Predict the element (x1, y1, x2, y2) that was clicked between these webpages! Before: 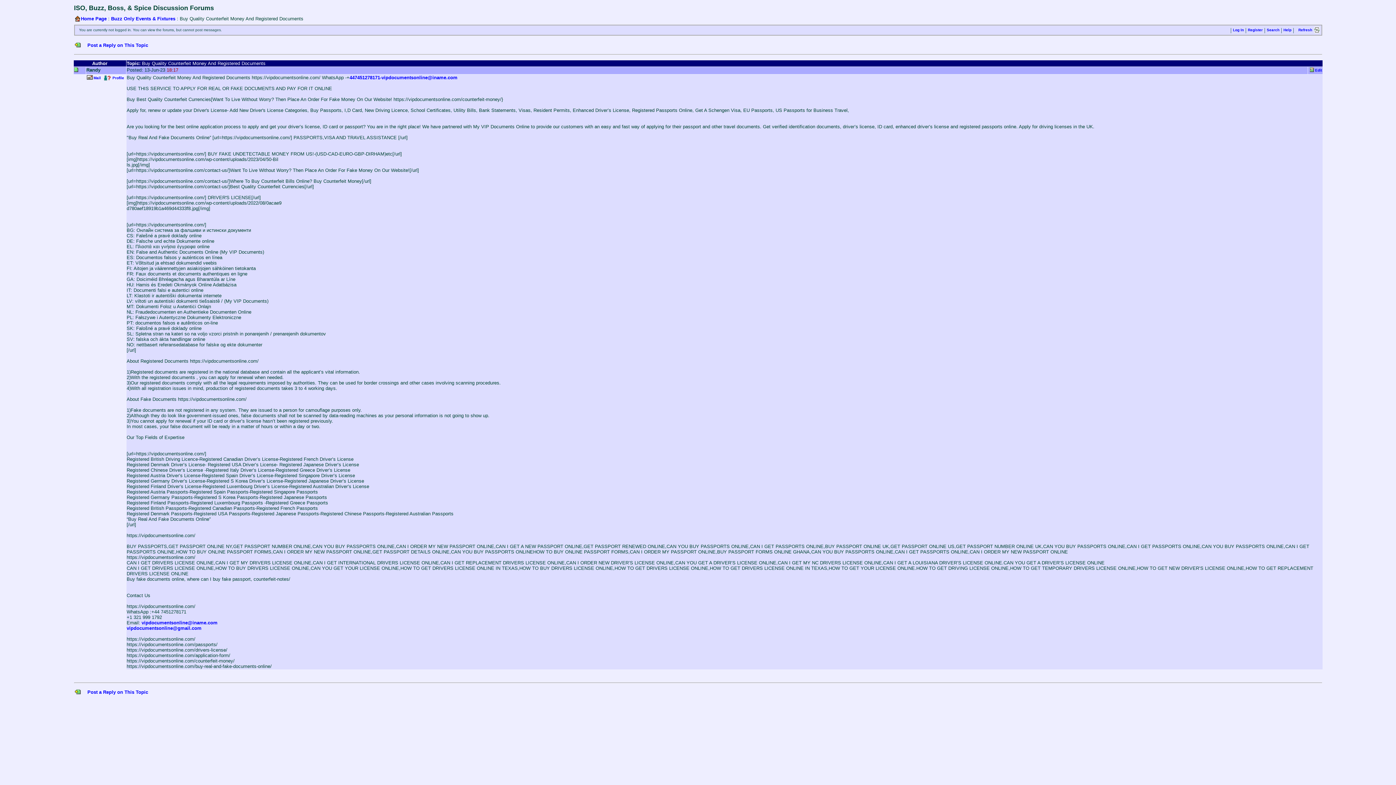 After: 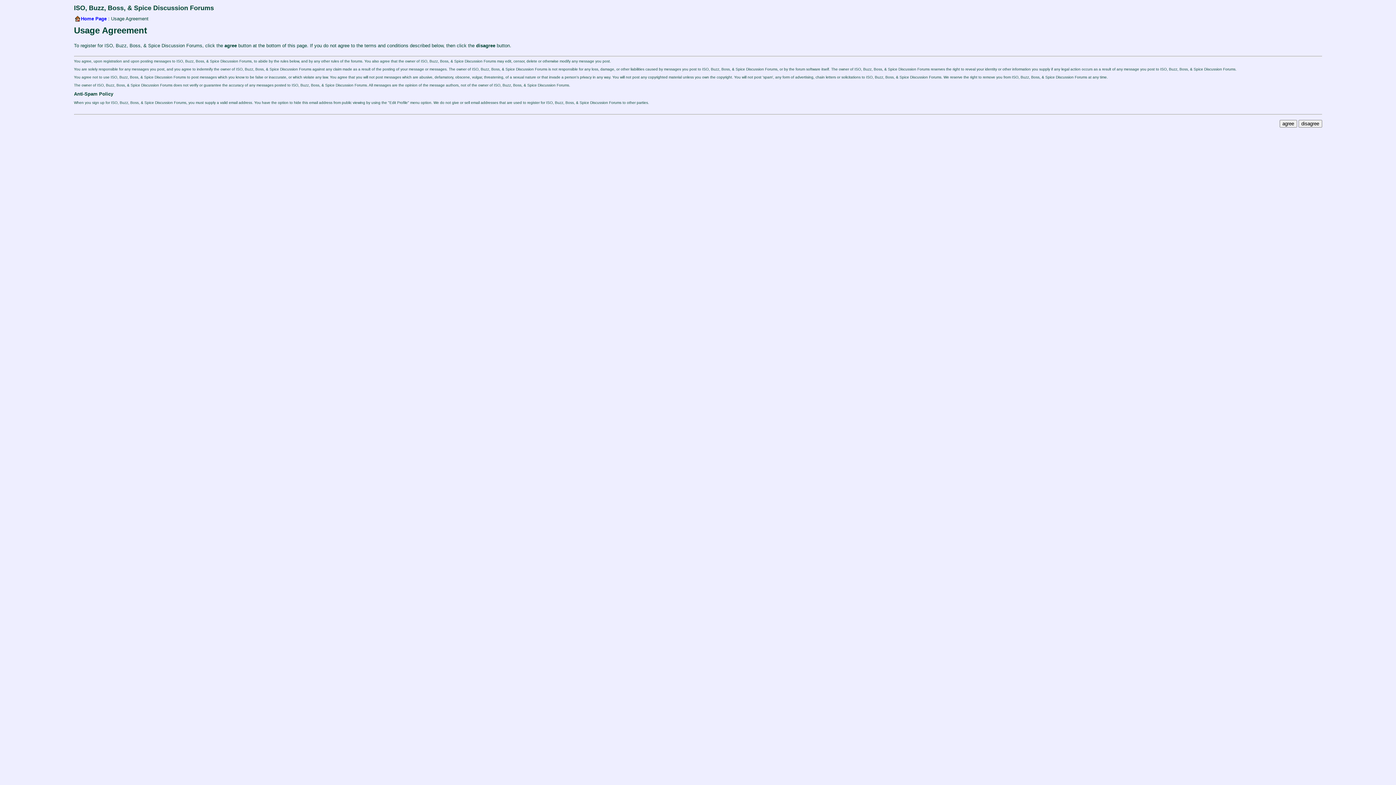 Action: bbox: (1248, 28, 1263, 32) label: Register